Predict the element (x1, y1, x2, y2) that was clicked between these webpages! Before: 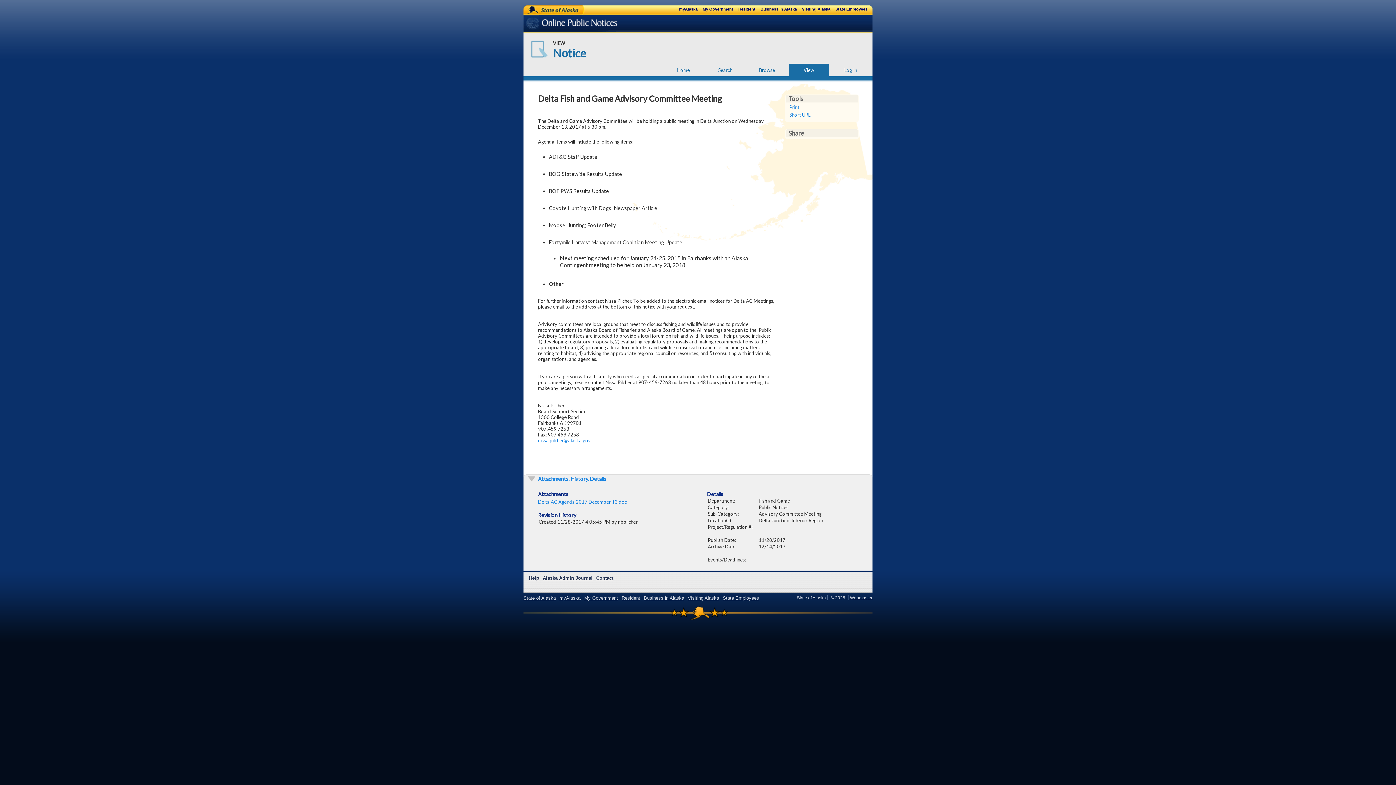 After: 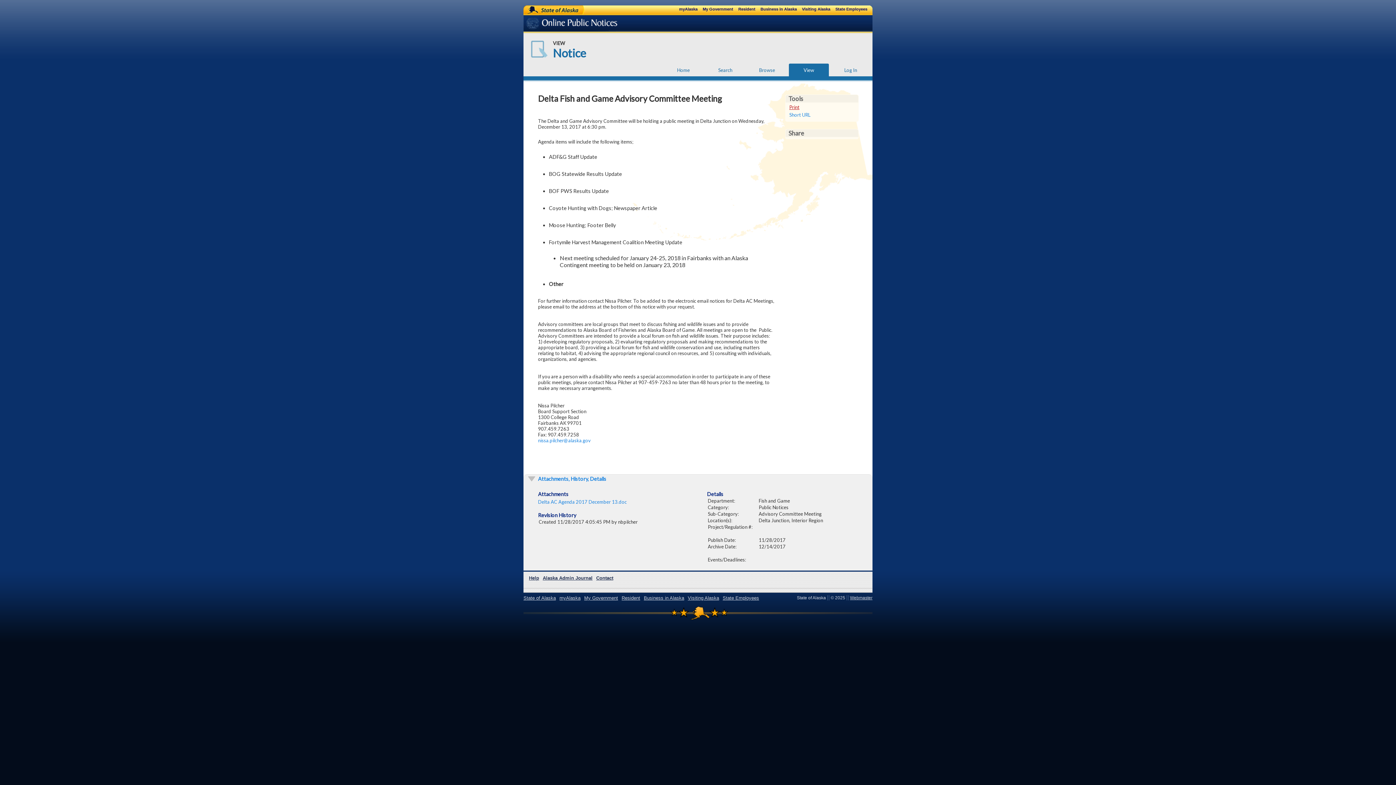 Action: bbox: (789, 104, 799, 110) label: Print